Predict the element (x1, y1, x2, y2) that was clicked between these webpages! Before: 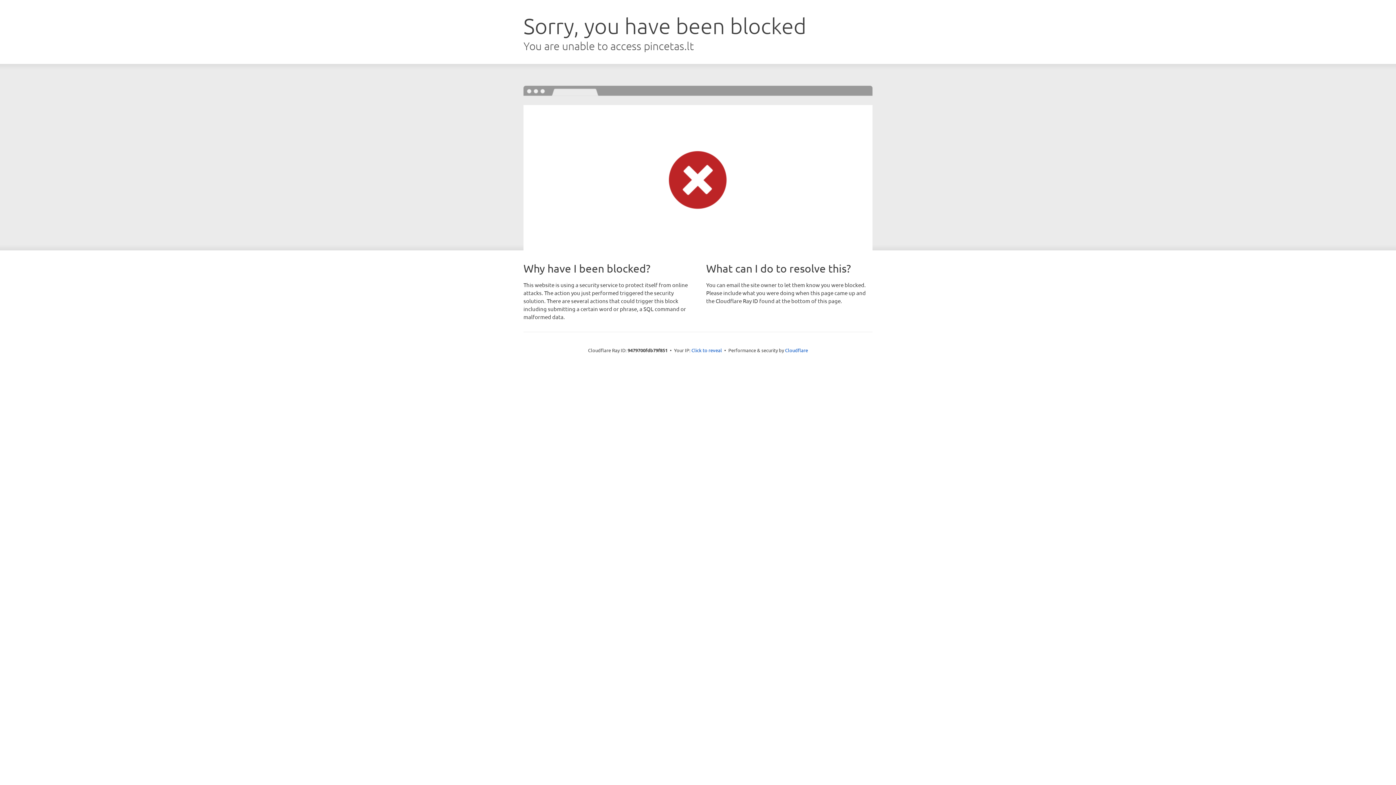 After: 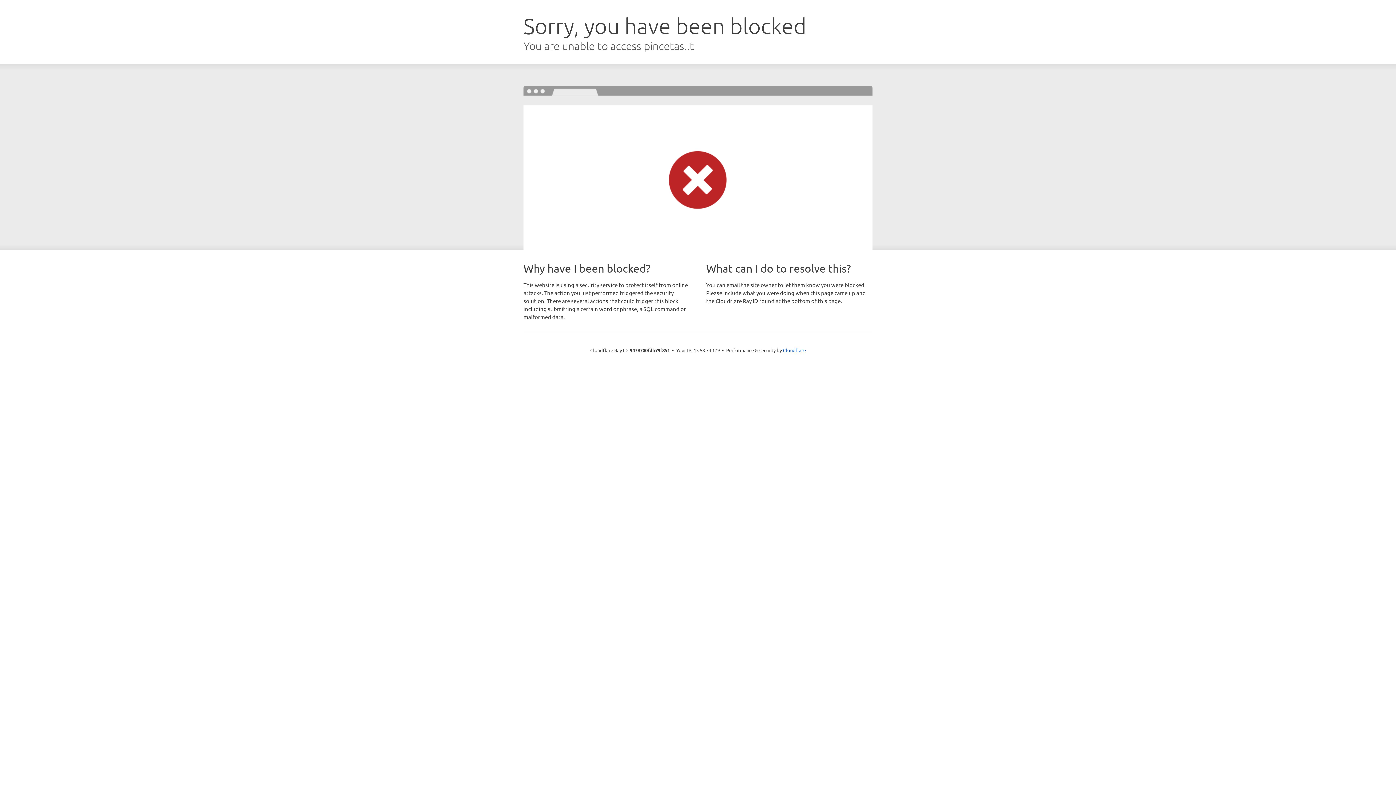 Action: bbox: (691, 346, 722, 353) label: Click to reveal